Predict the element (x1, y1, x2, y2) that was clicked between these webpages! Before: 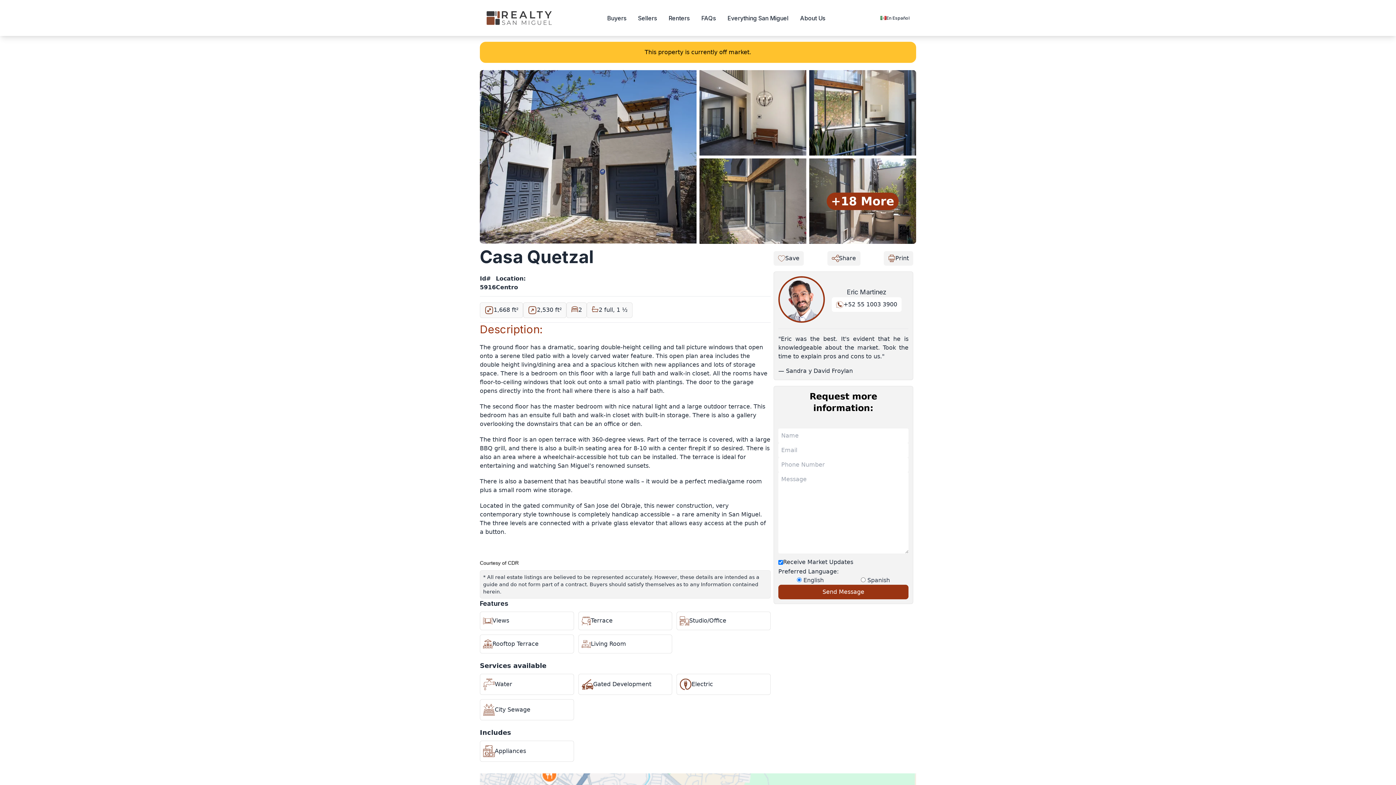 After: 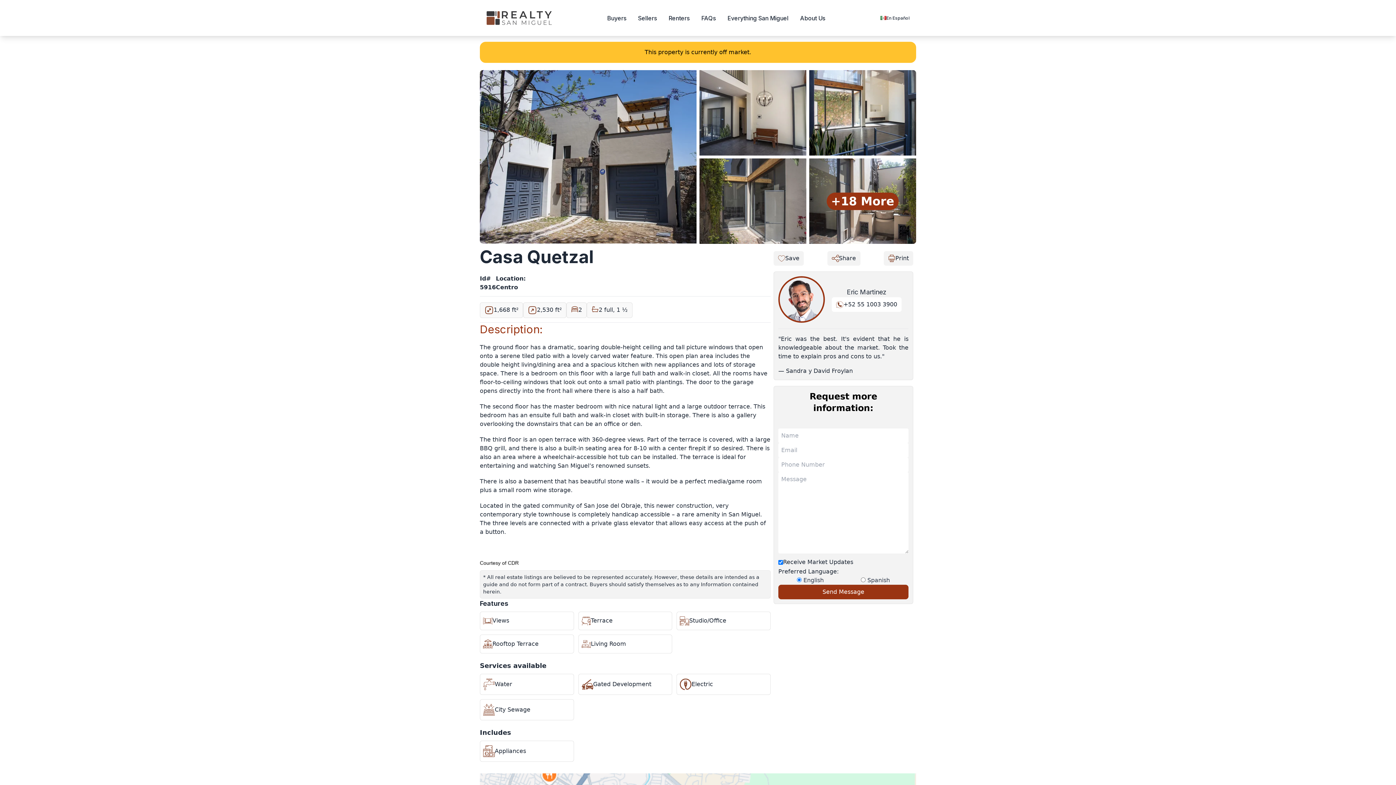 Action: label: Sellers bbox: (632, 11, 662, 24)